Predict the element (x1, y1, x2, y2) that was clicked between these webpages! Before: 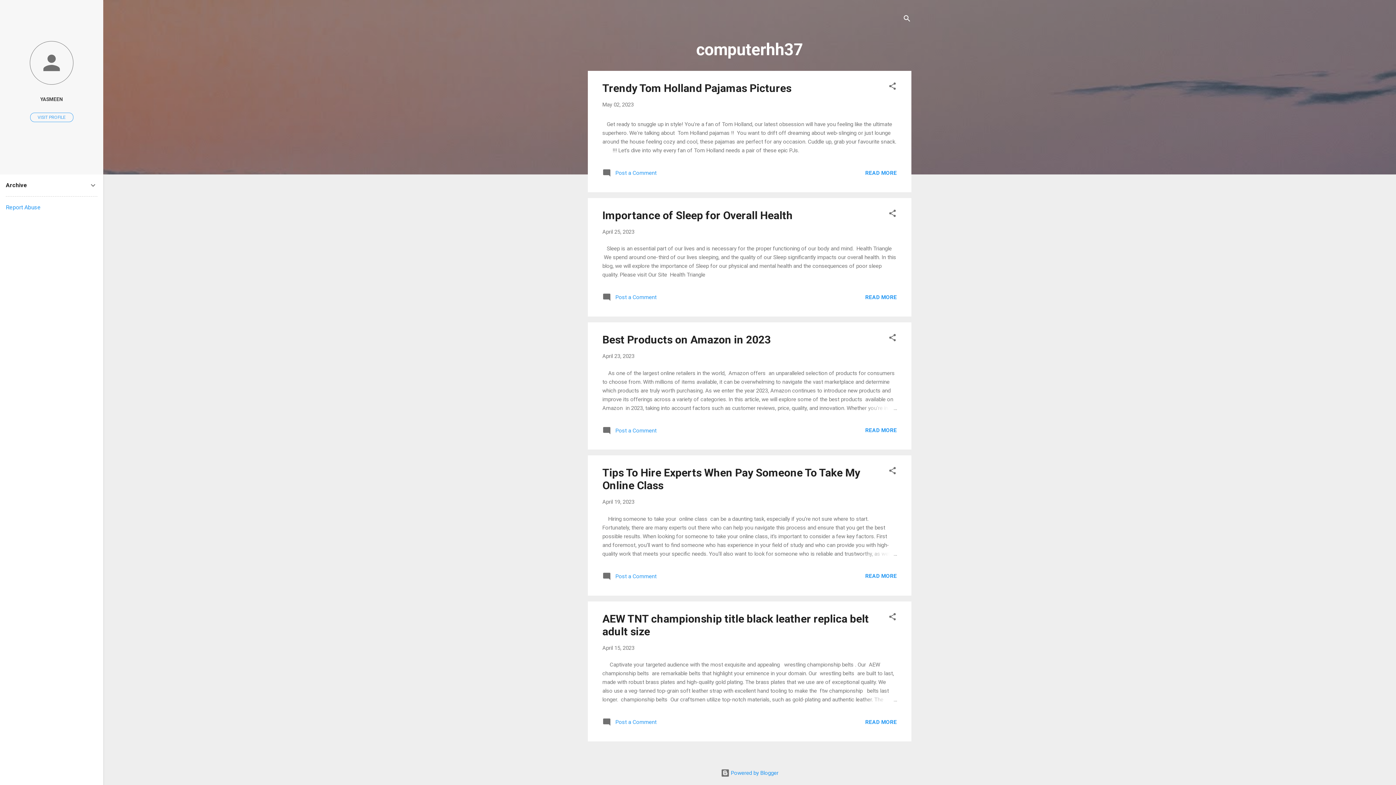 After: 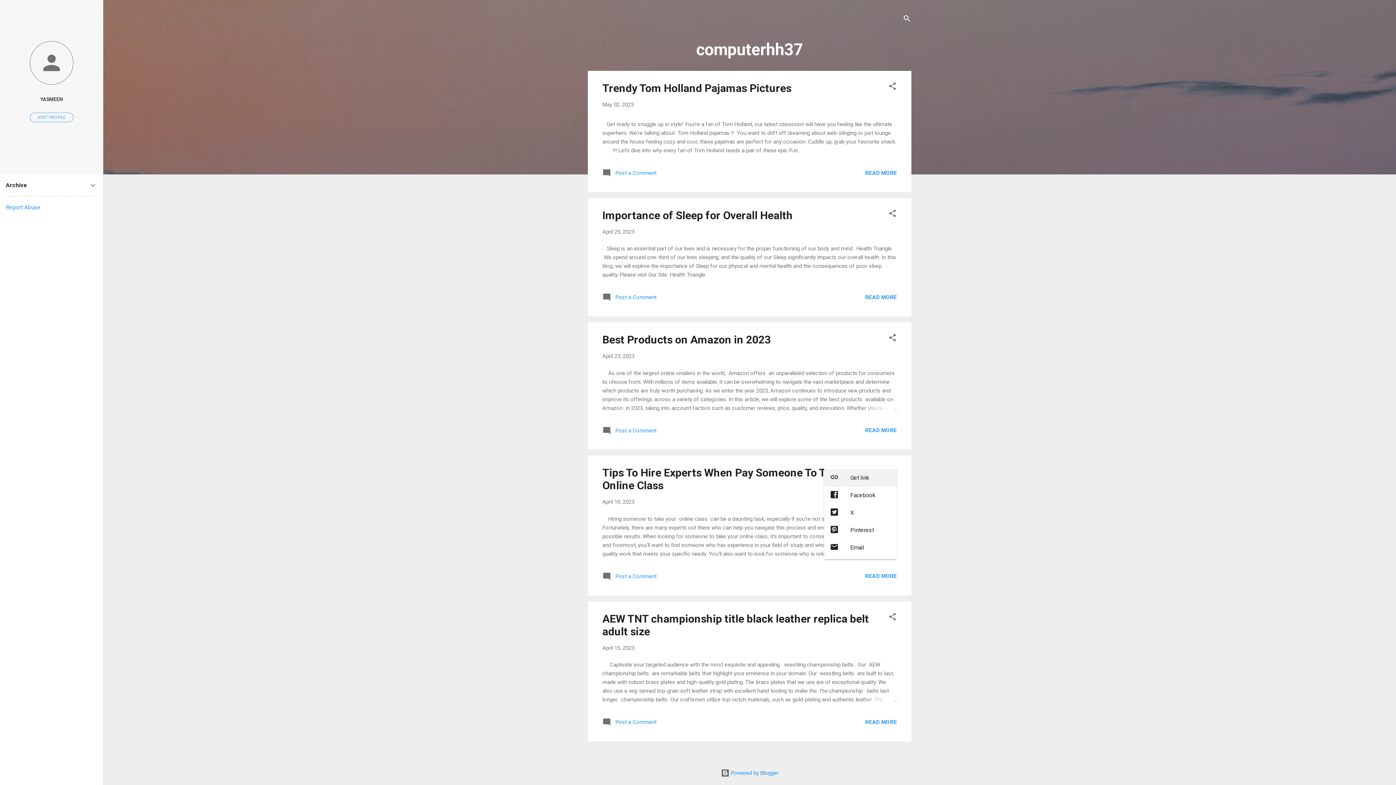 Action: label: Share bbox: (888, 466, 897, 477)